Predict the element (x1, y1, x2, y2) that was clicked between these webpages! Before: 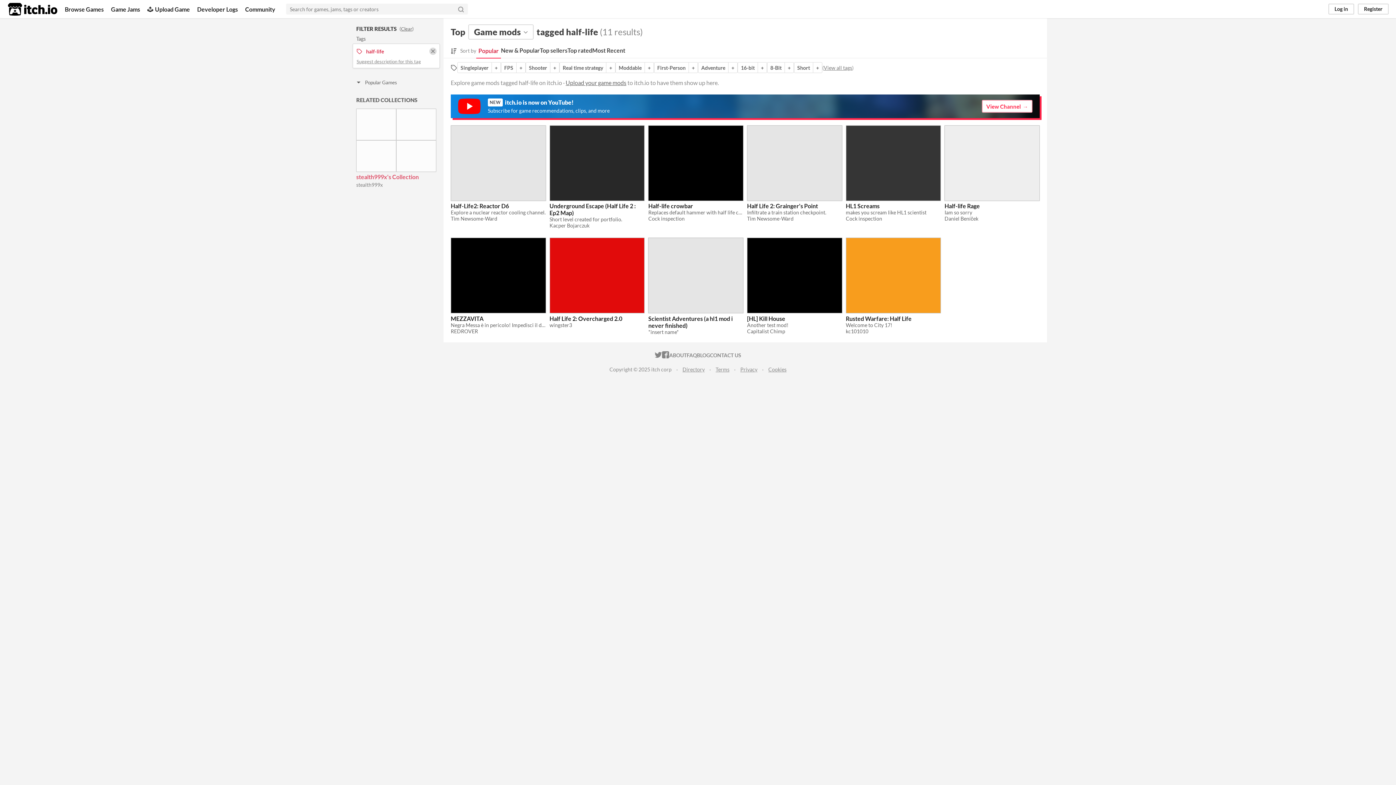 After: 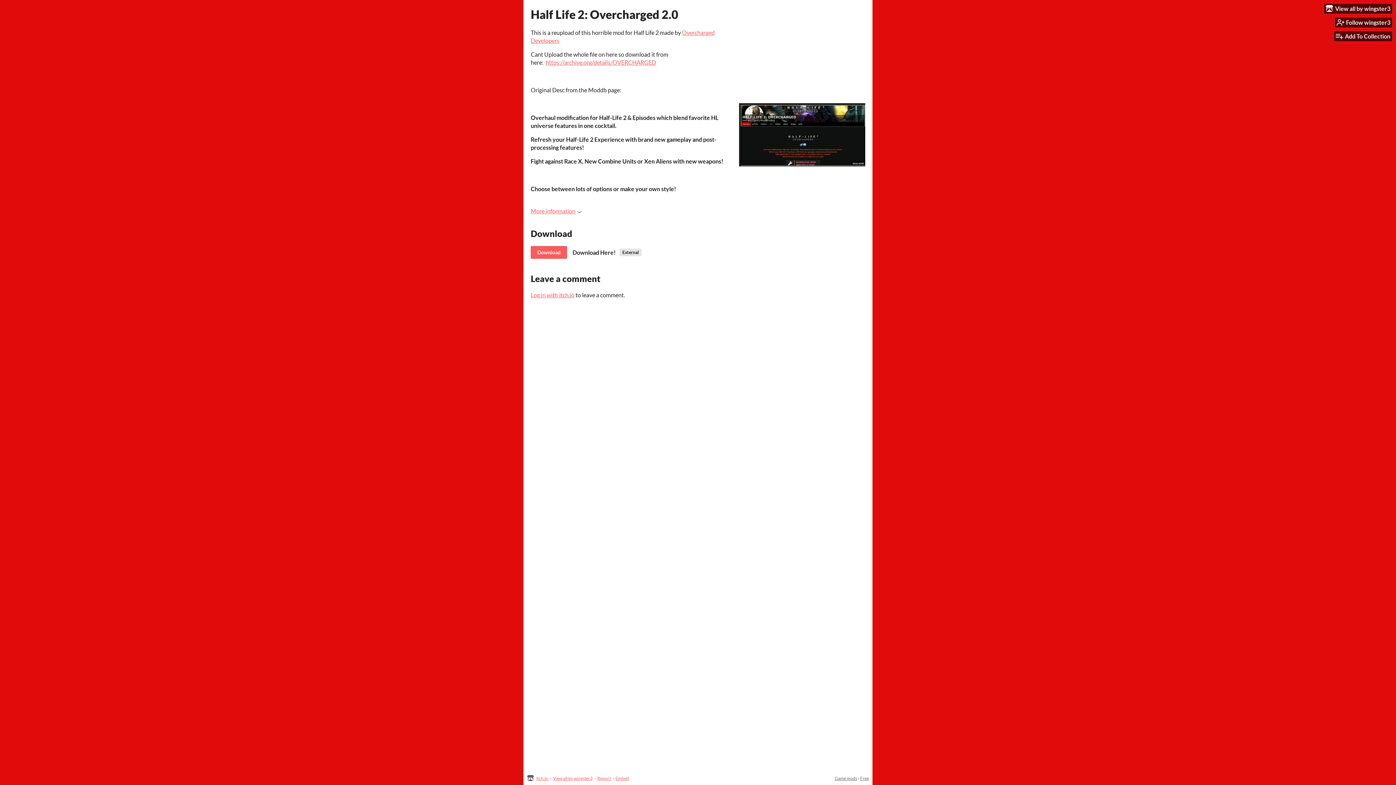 Action: label: Half Life 2: Overcharged 2.0 bbox: (549, 315, 622, 322)